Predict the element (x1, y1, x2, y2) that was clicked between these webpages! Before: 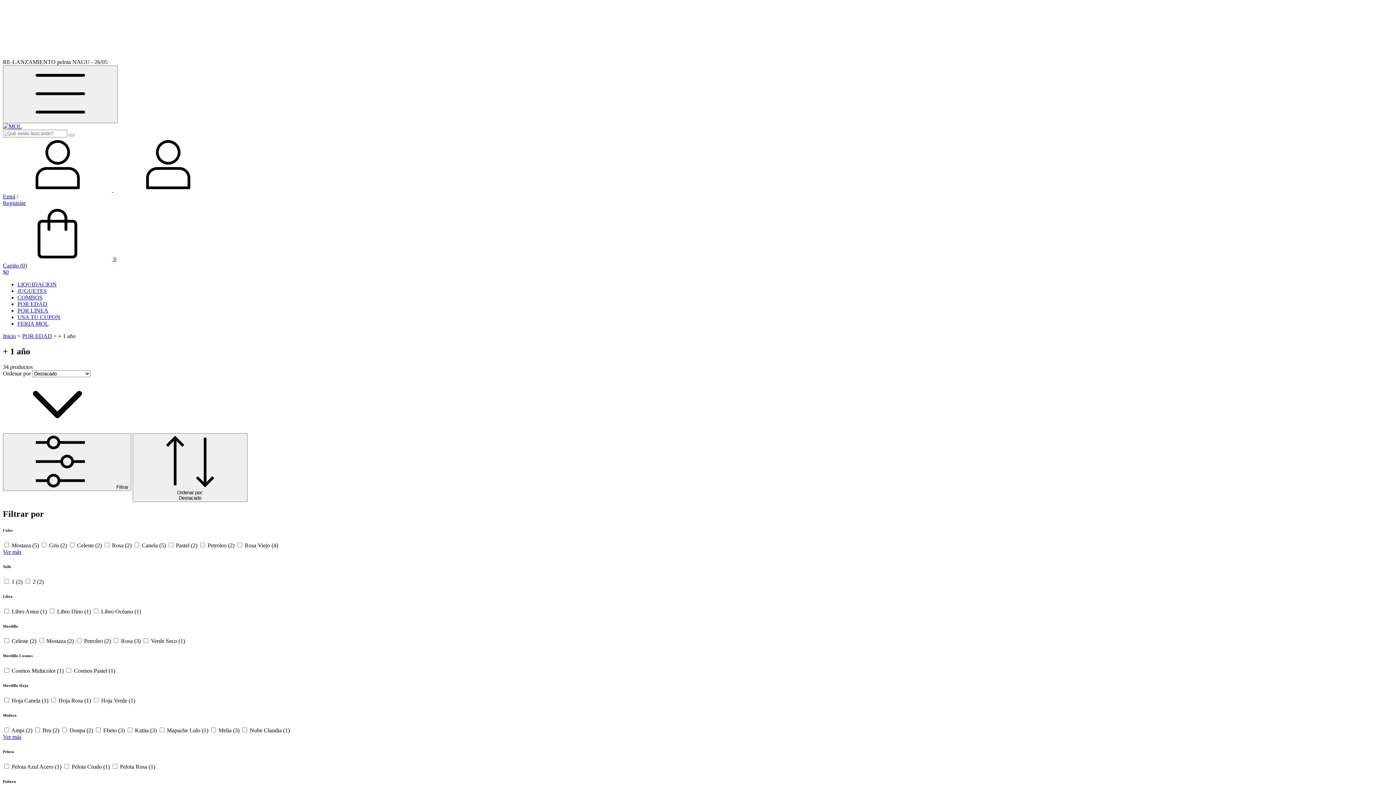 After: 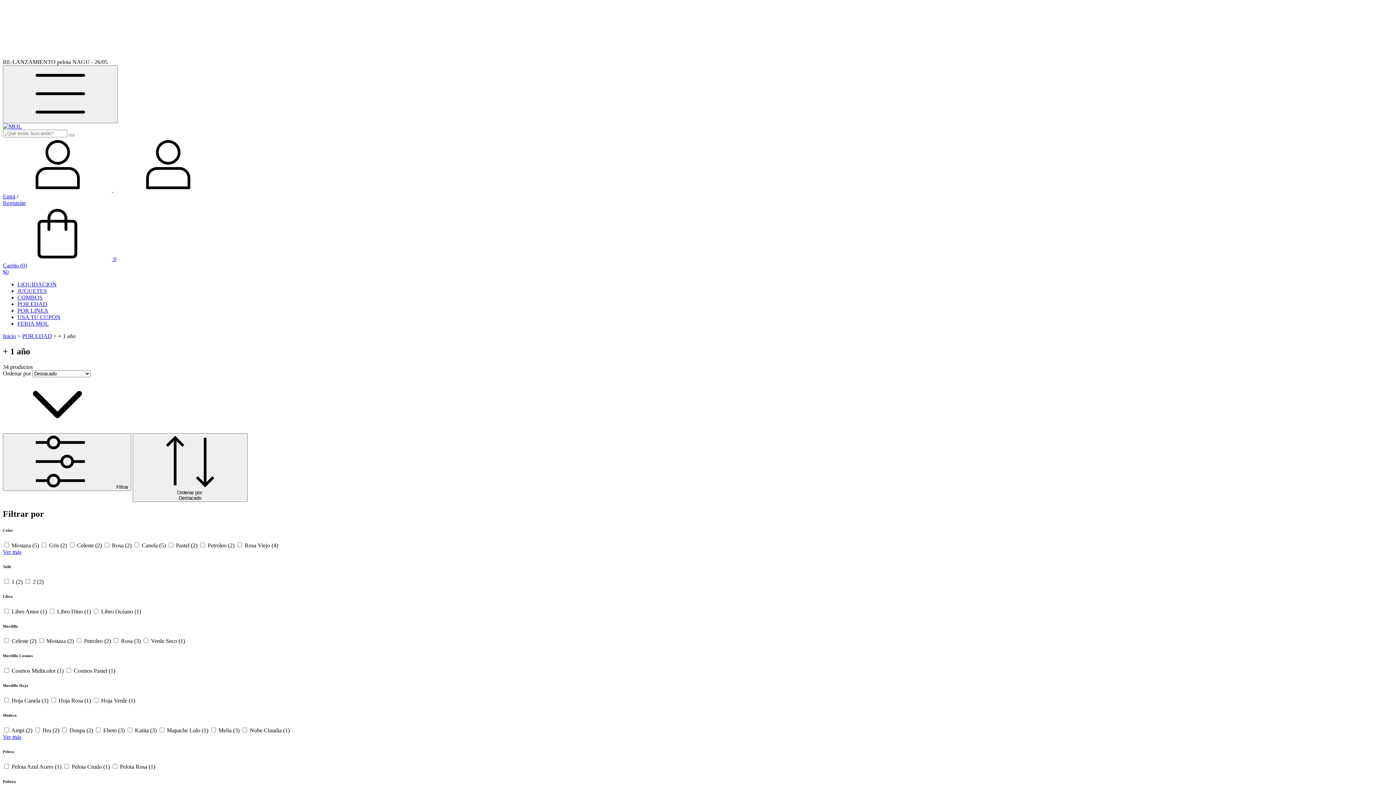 Action: bbox: (2, 548, 21, 555) label: Ver más